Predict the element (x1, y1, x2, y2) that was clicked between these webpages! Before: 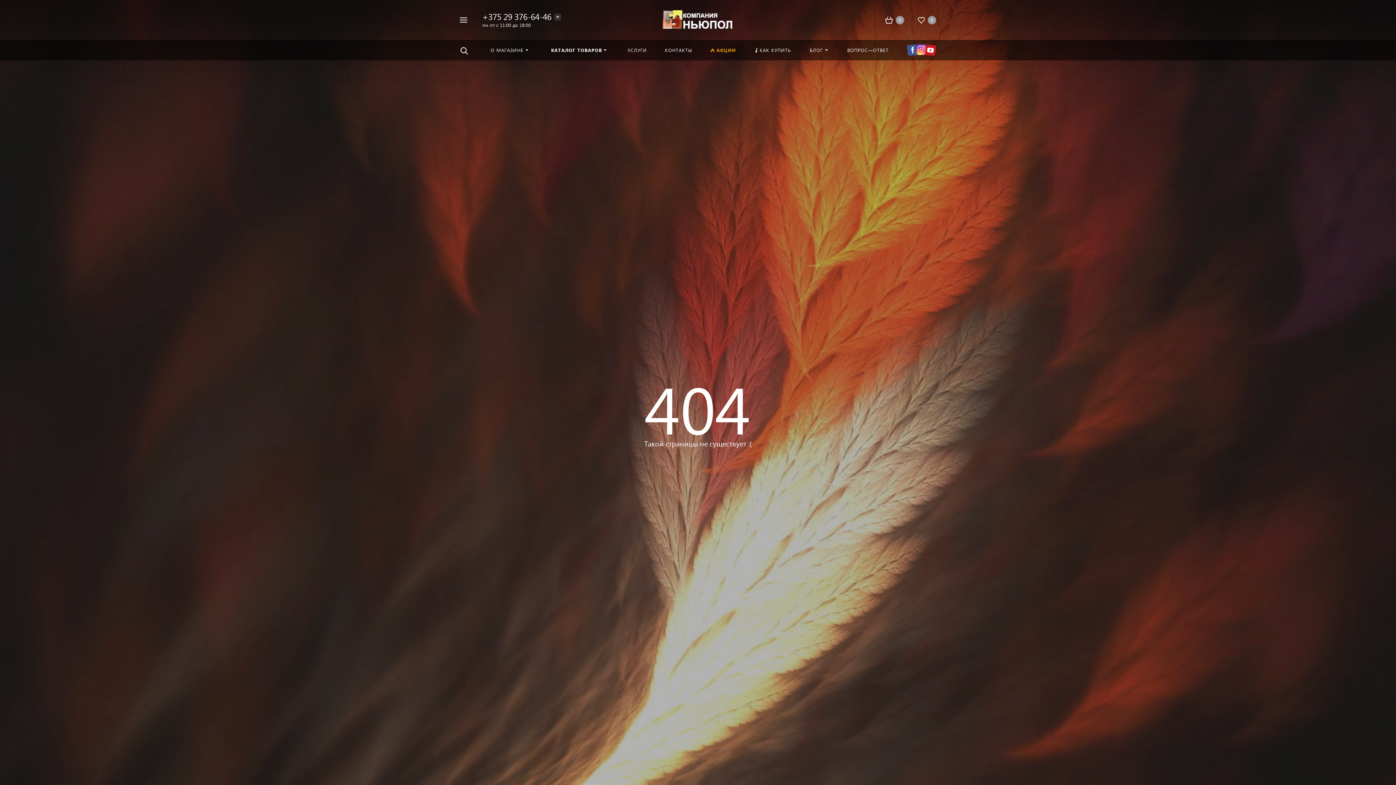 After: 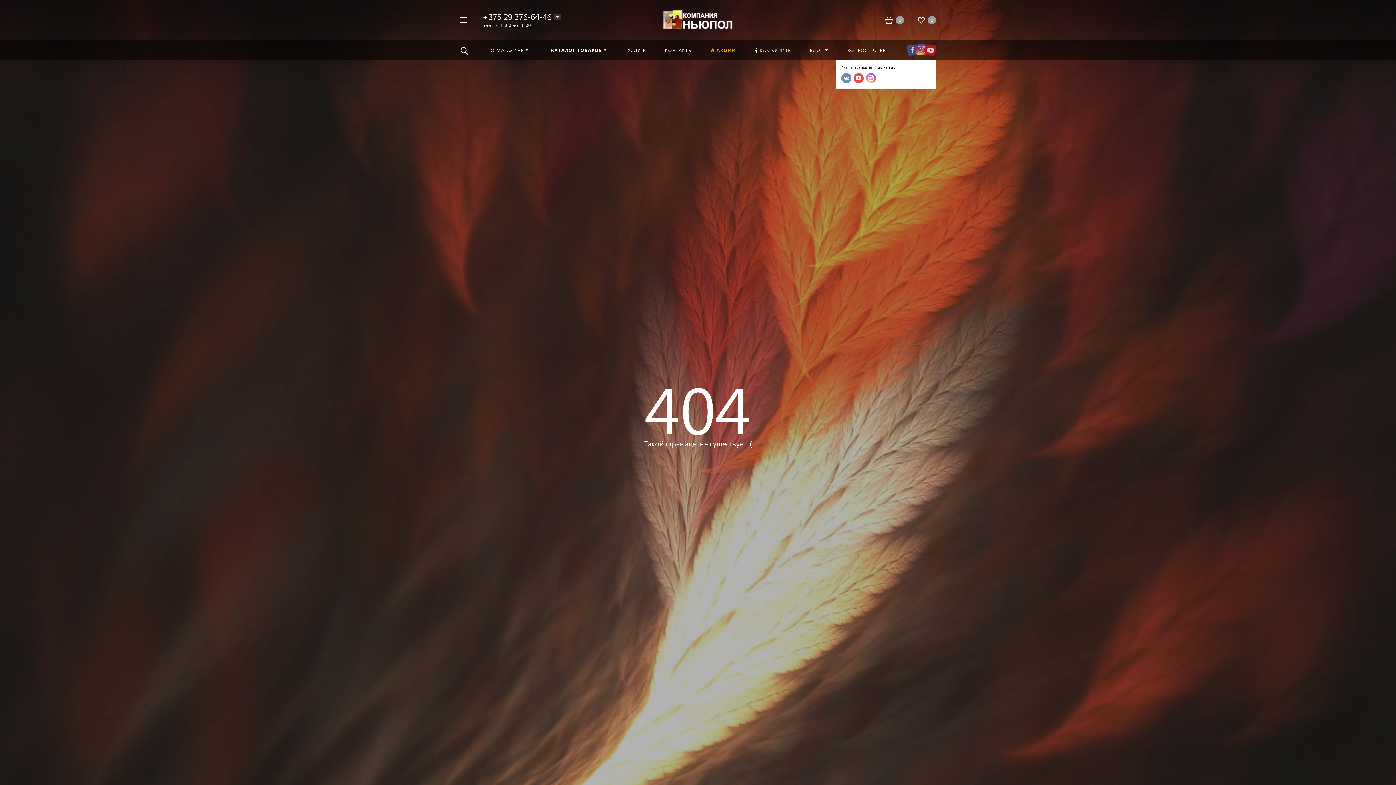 Action: bbox: (907, 40, 936, 60)